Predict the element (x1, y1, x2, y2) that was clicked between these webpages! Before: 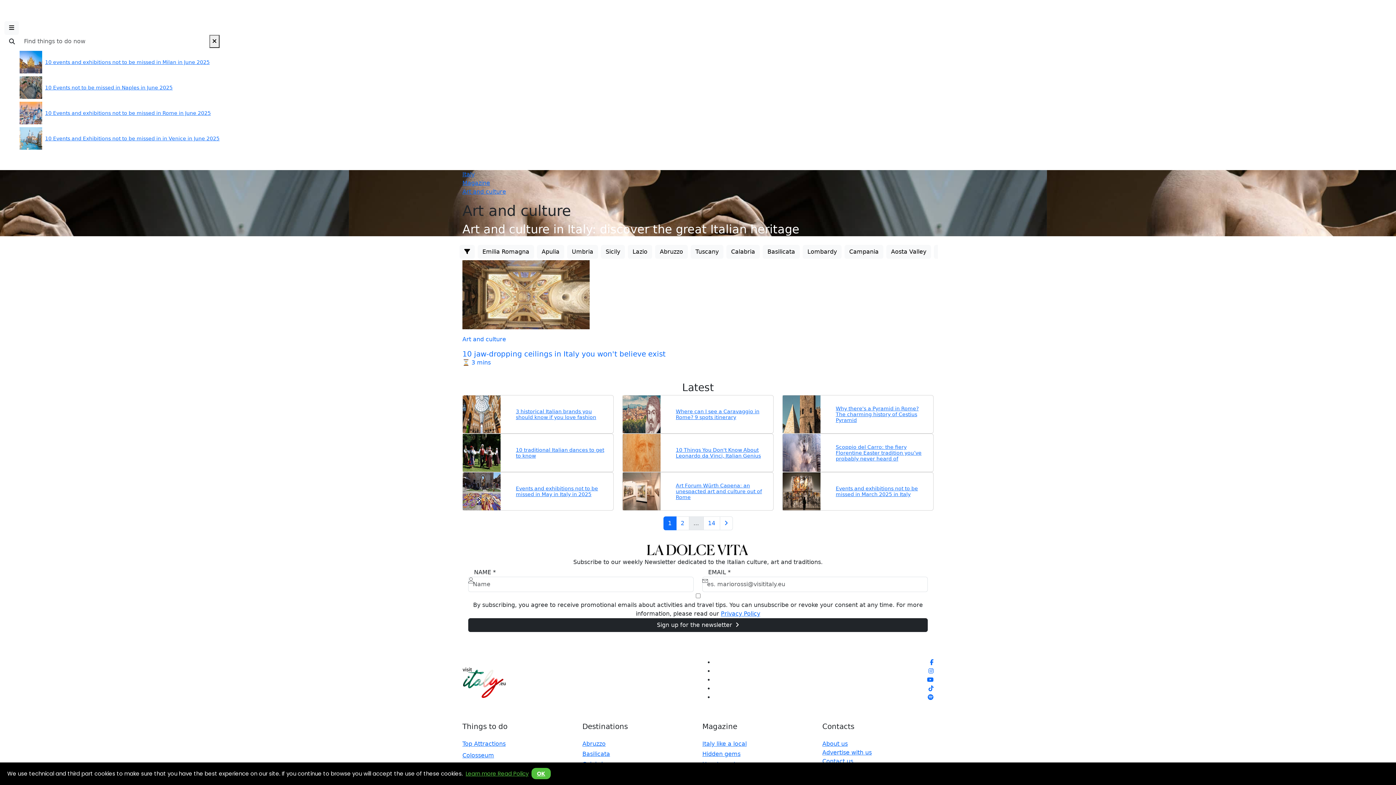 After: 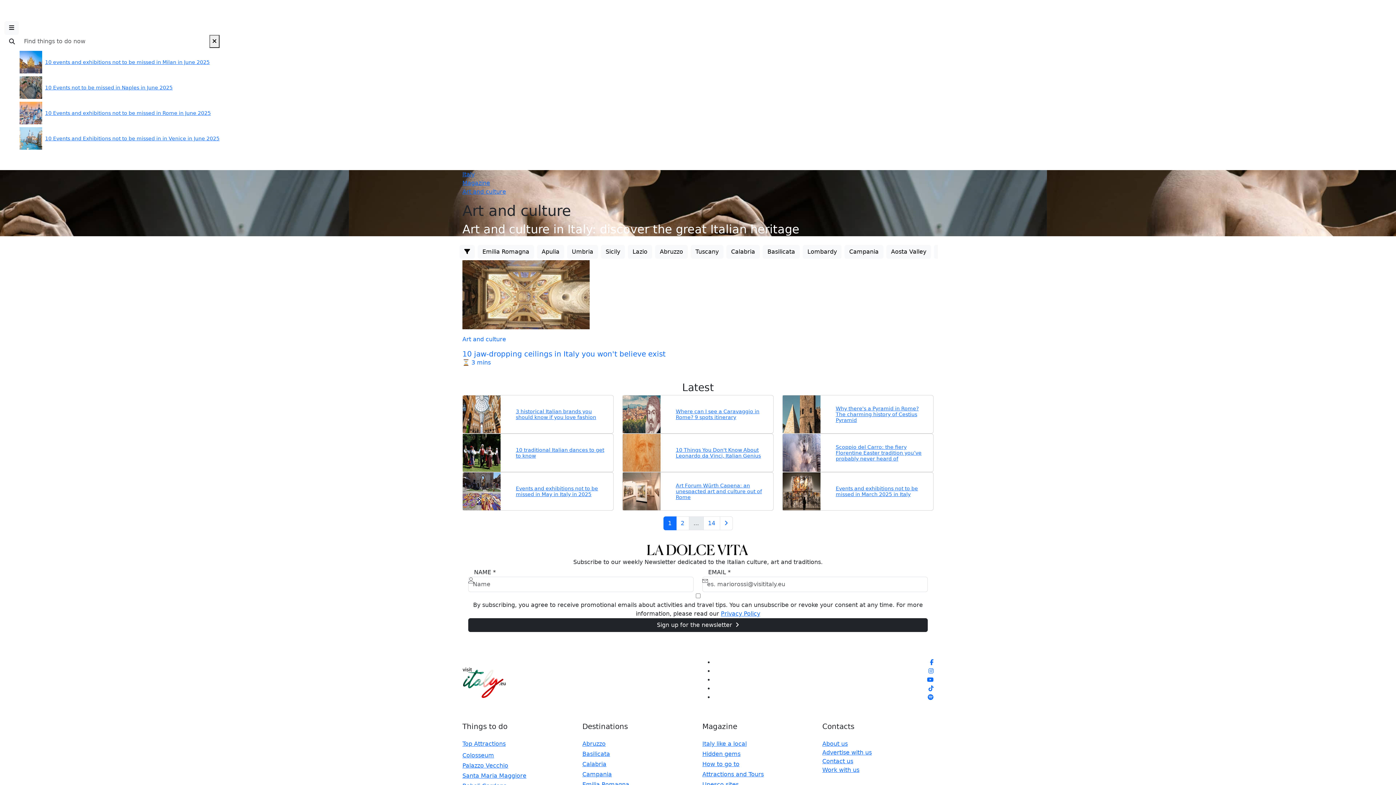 Action: label: OK bbox: (531, 768, 550, 779)